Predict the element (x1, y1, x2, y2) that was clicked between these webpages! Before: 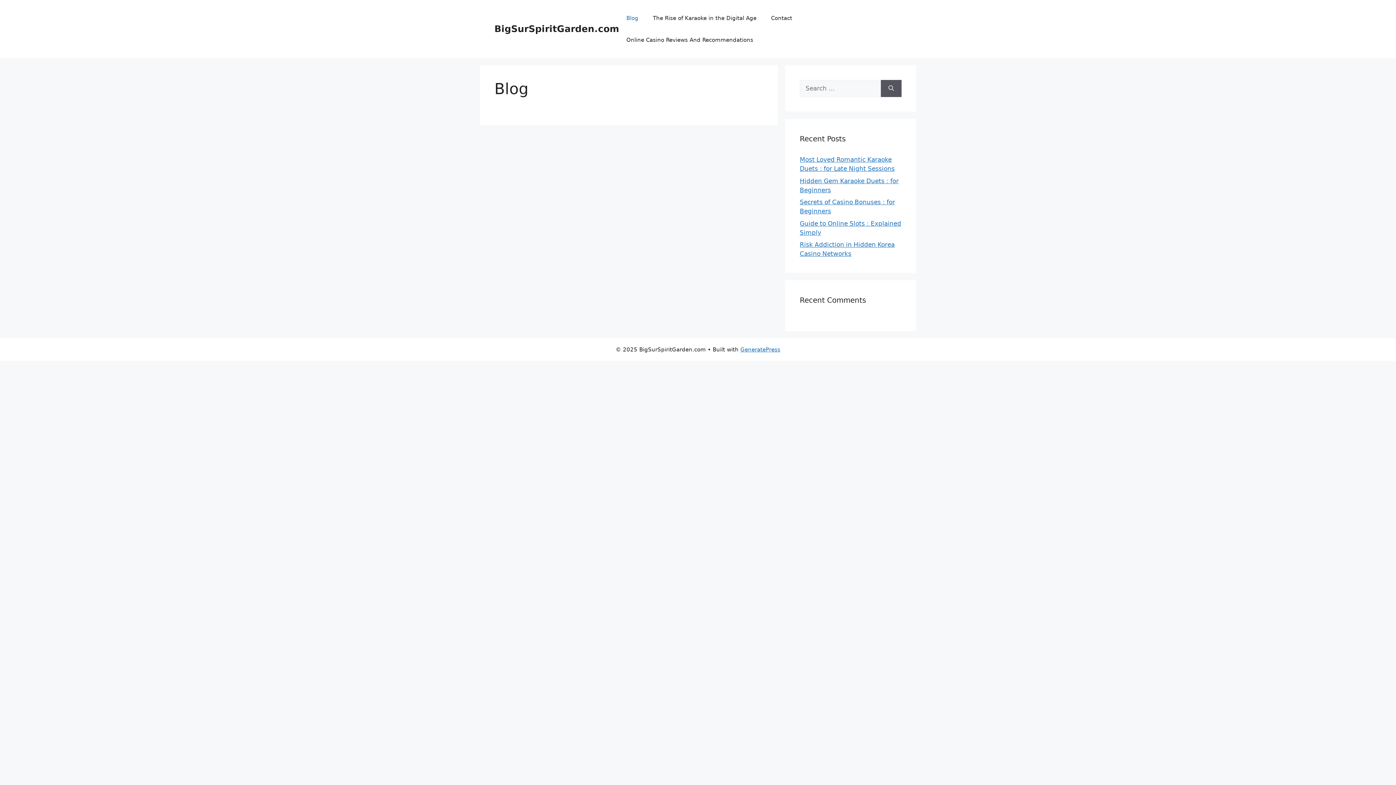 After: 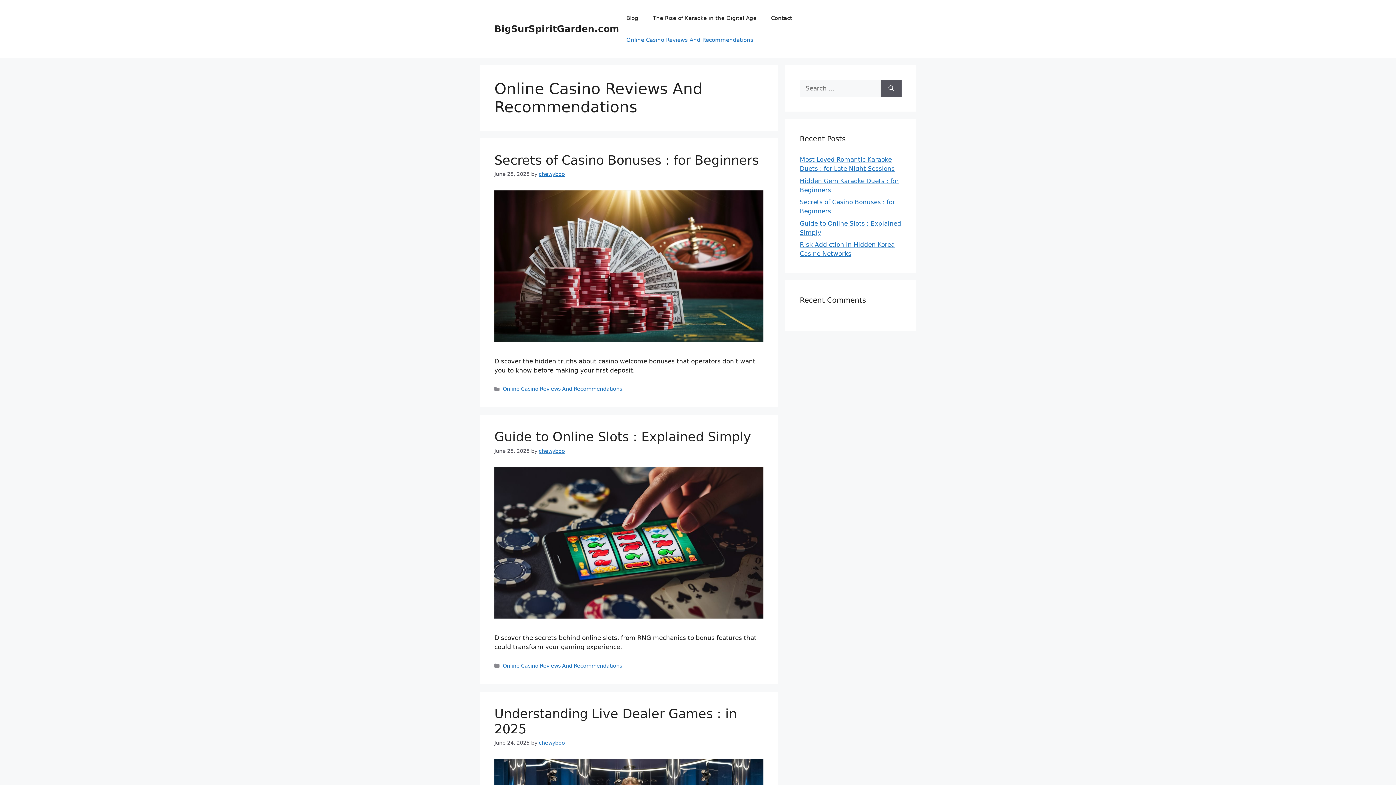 Action: bbox: (619, 29, 760, 50) label: Online Casino Reviews And Recommendations